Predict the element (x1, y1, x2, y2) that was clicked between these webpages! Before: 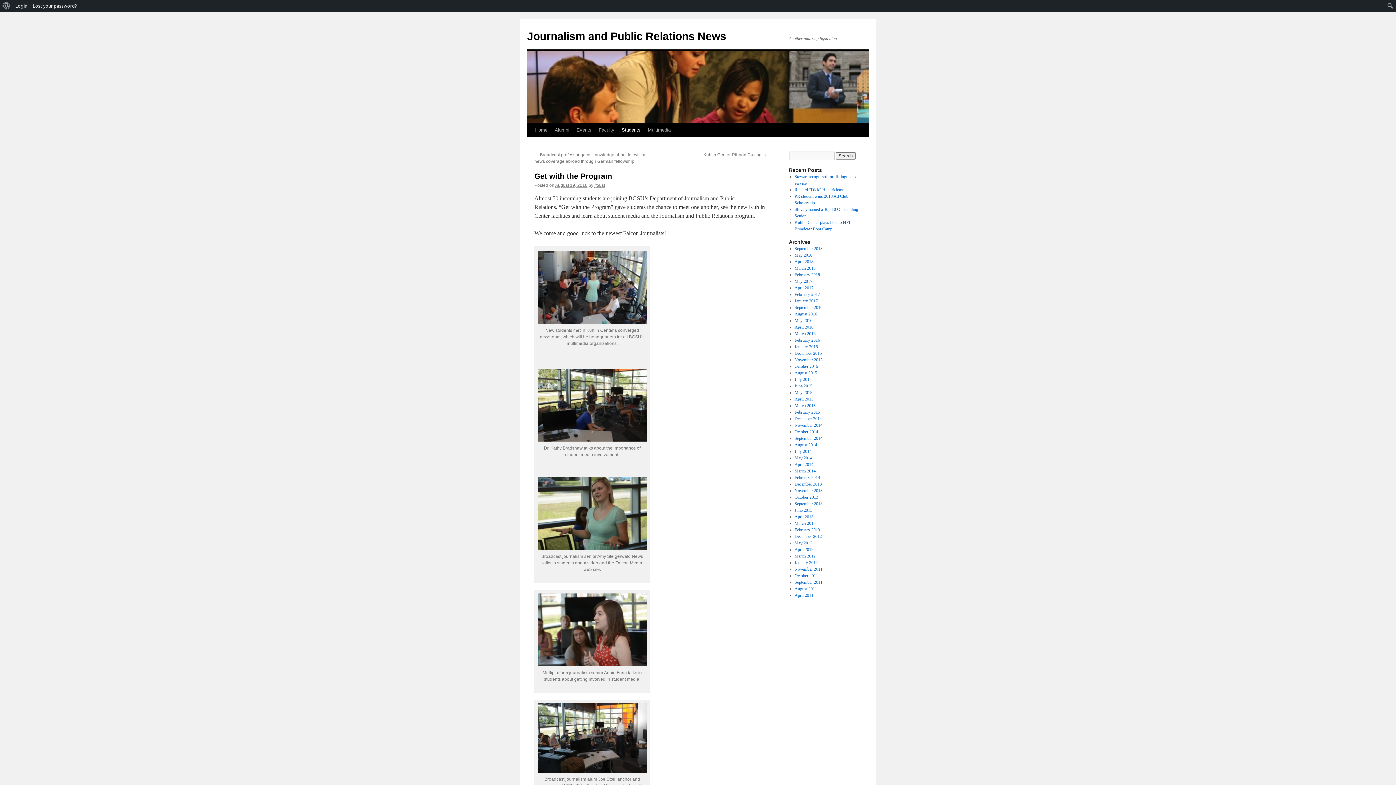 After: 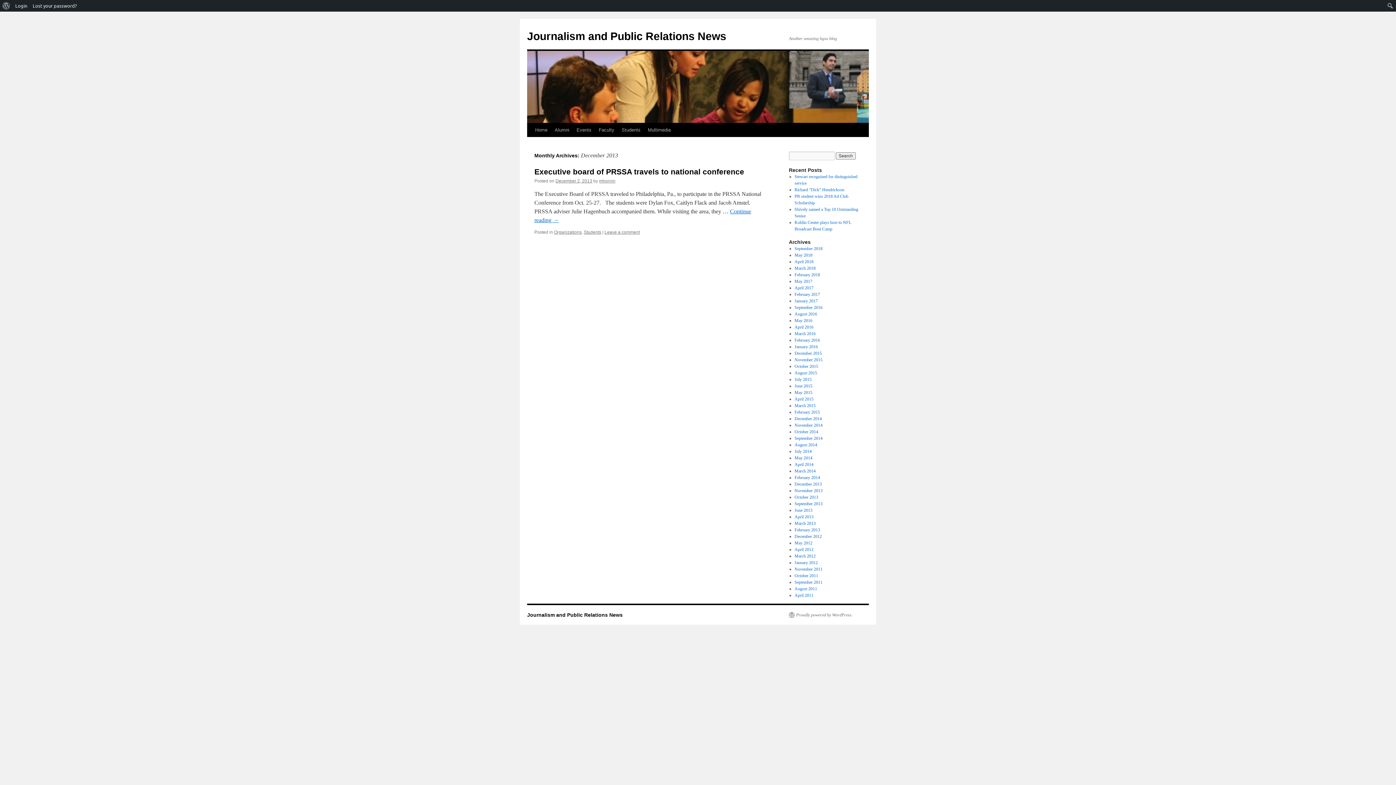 Action: bbox: (794, 481, 822, 486) label: December 2013